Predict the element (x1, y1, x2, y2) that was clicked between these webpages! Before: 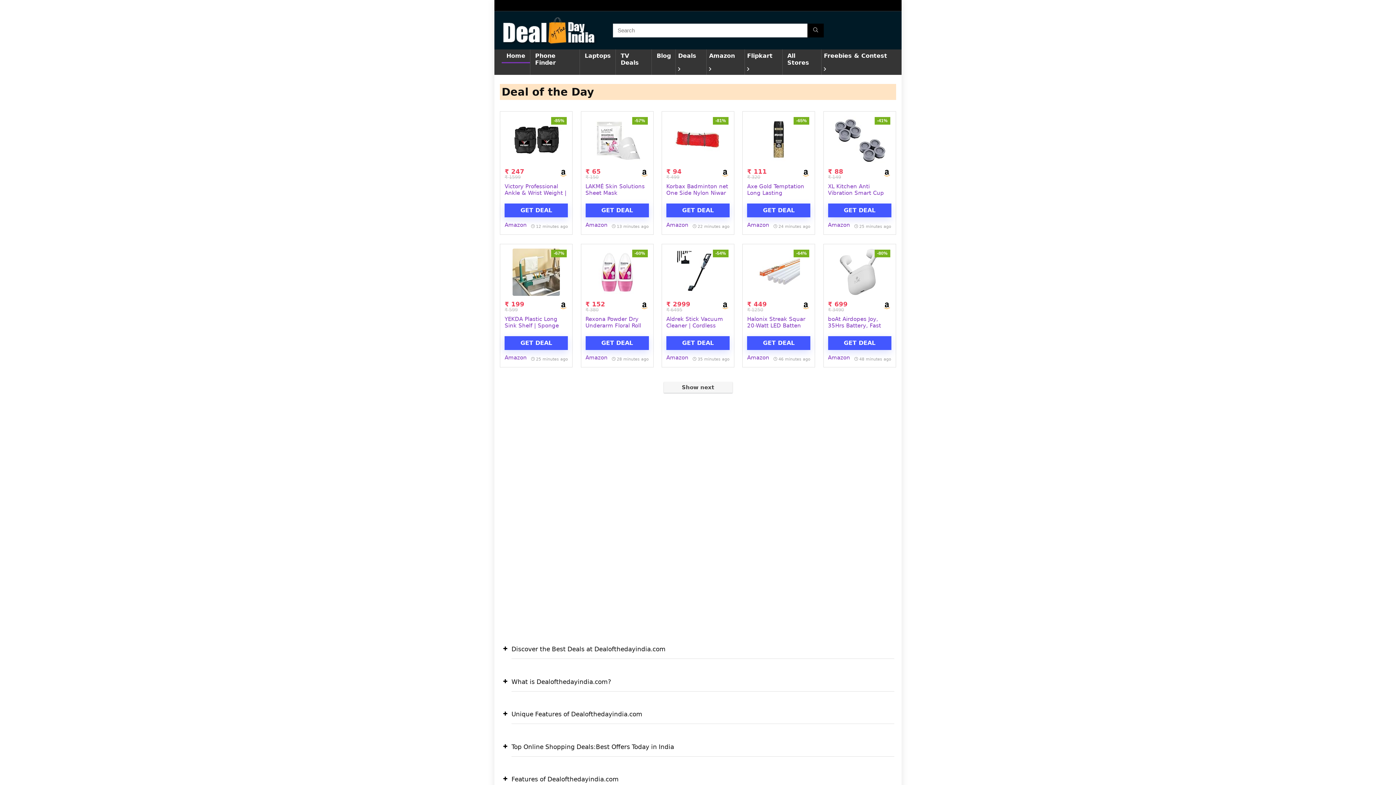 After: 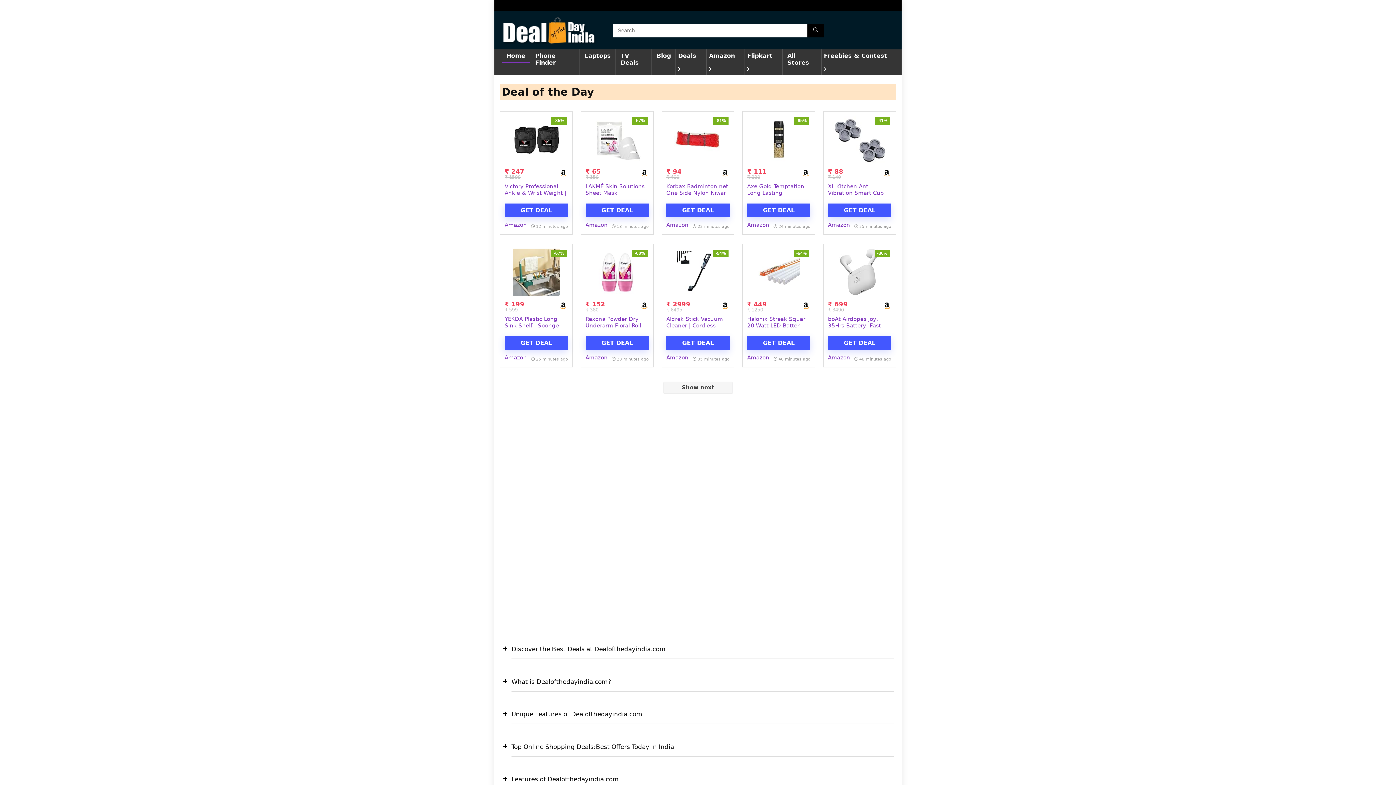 Action: label: Discover the Best Deals at Dealofthedayindia.com bbox: (501, 642, 894, 667)